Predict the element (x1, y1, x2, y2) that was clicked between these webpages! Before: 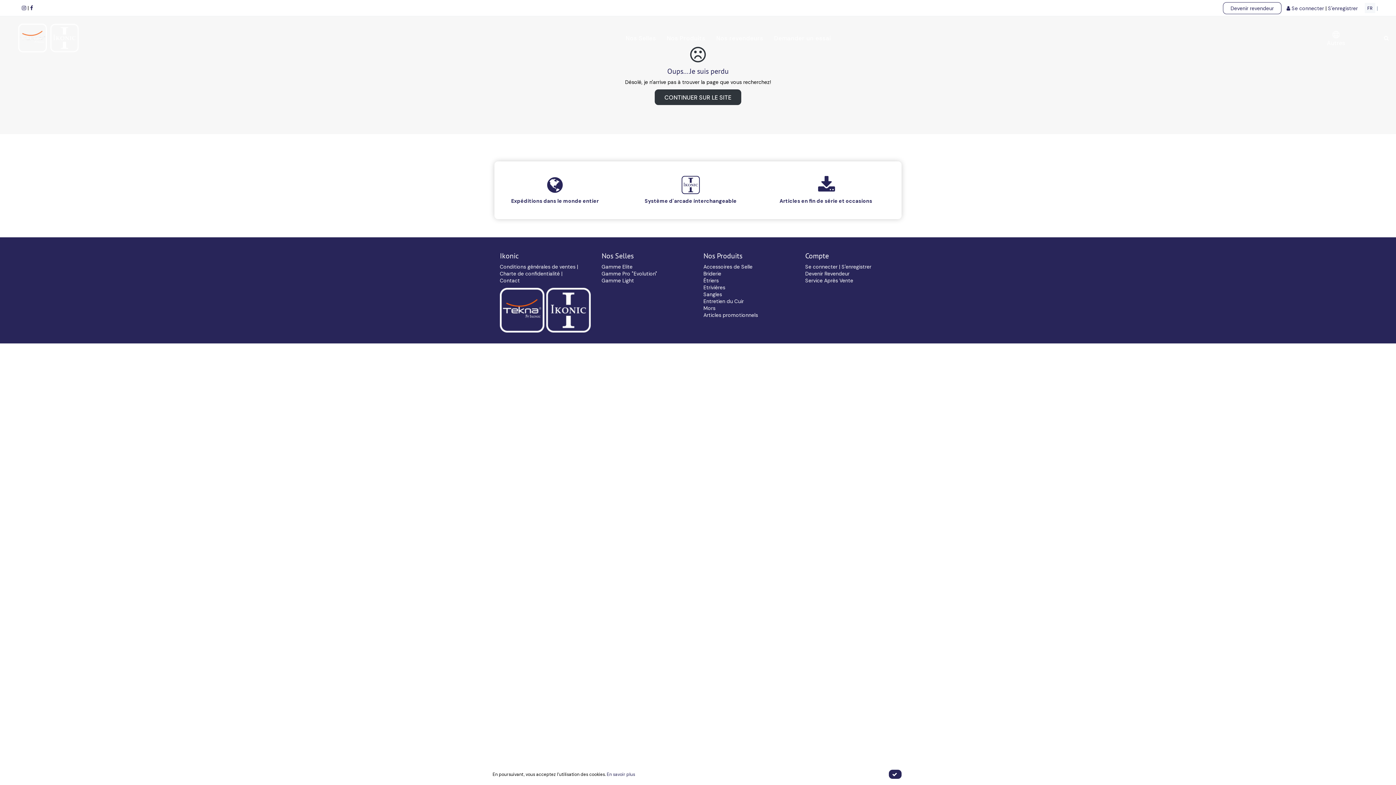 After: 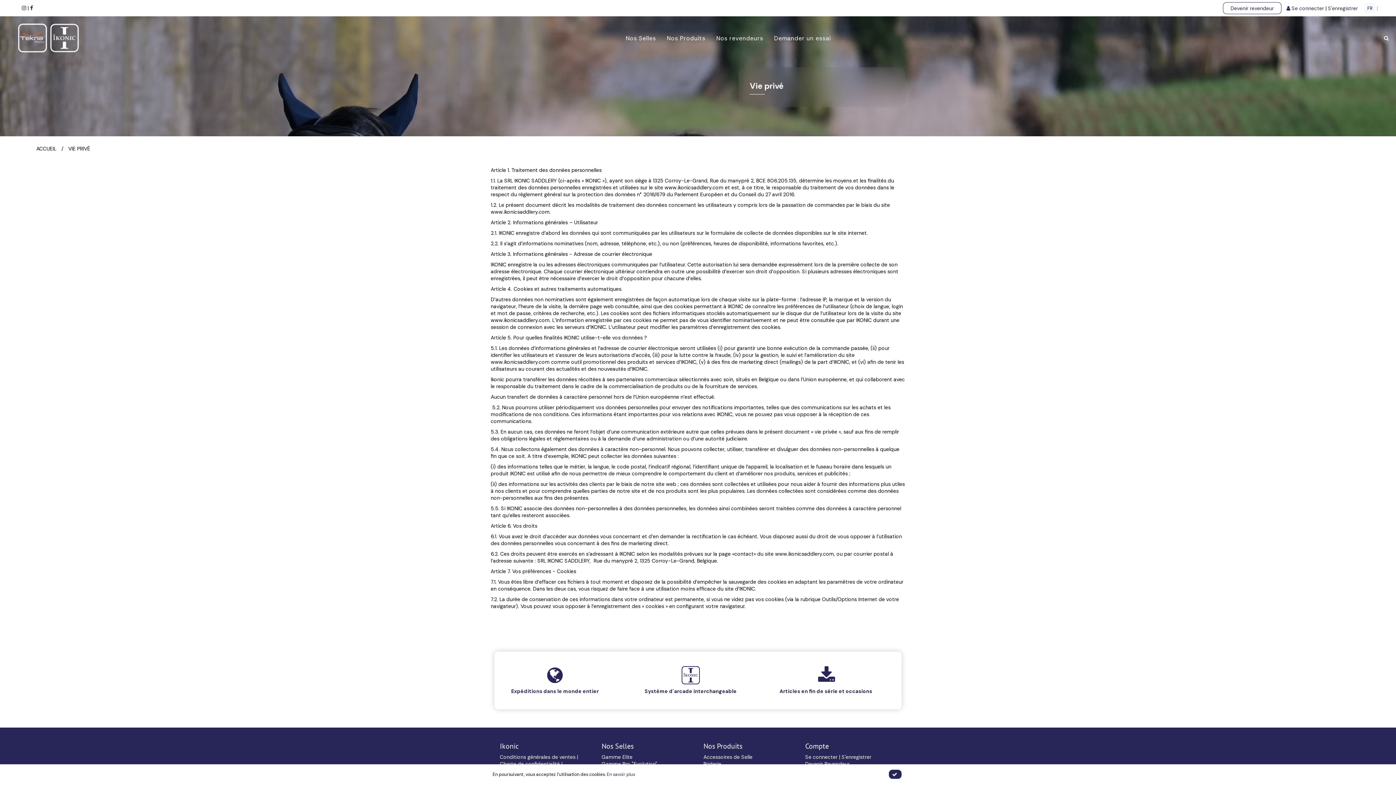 Action: label: Charte de confidentialité  bbox: (500, 270, 561, 277)